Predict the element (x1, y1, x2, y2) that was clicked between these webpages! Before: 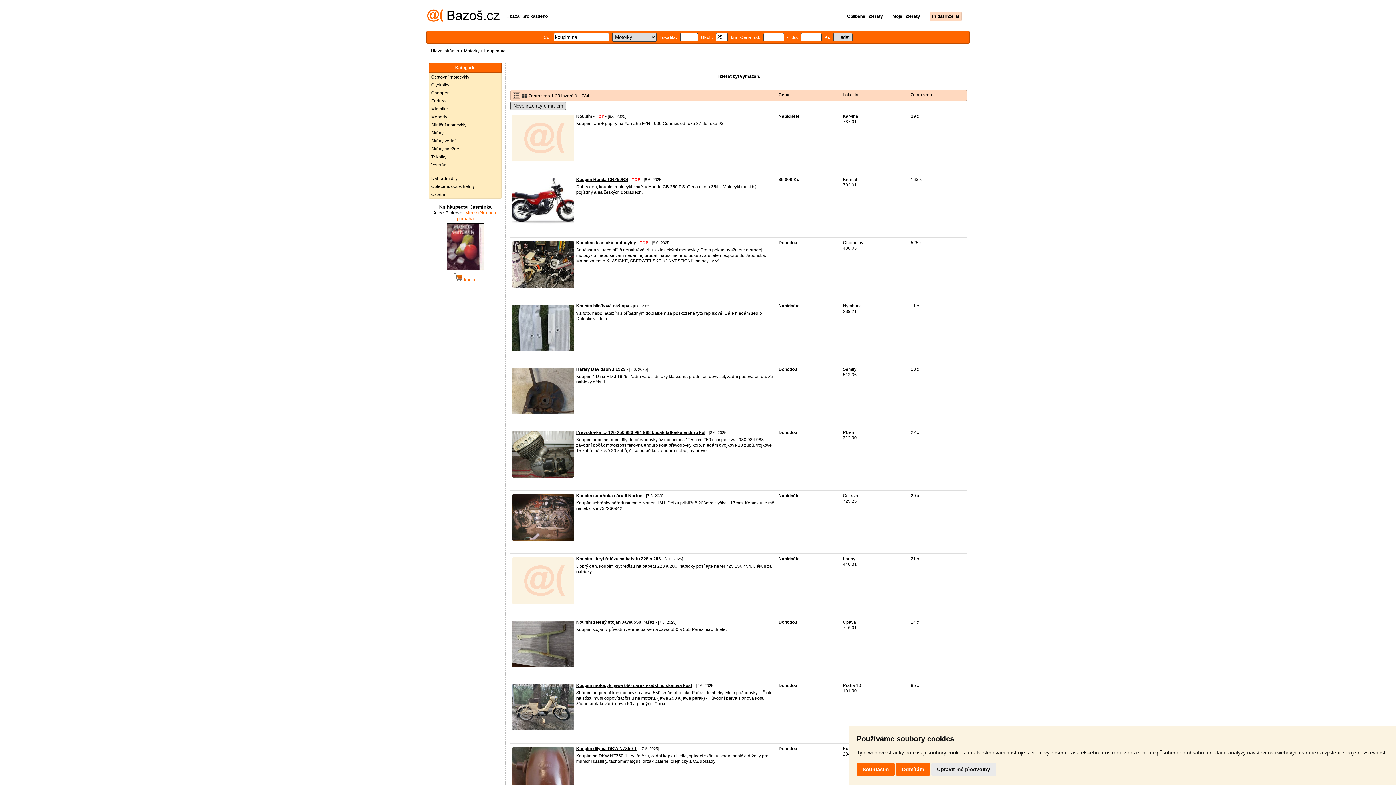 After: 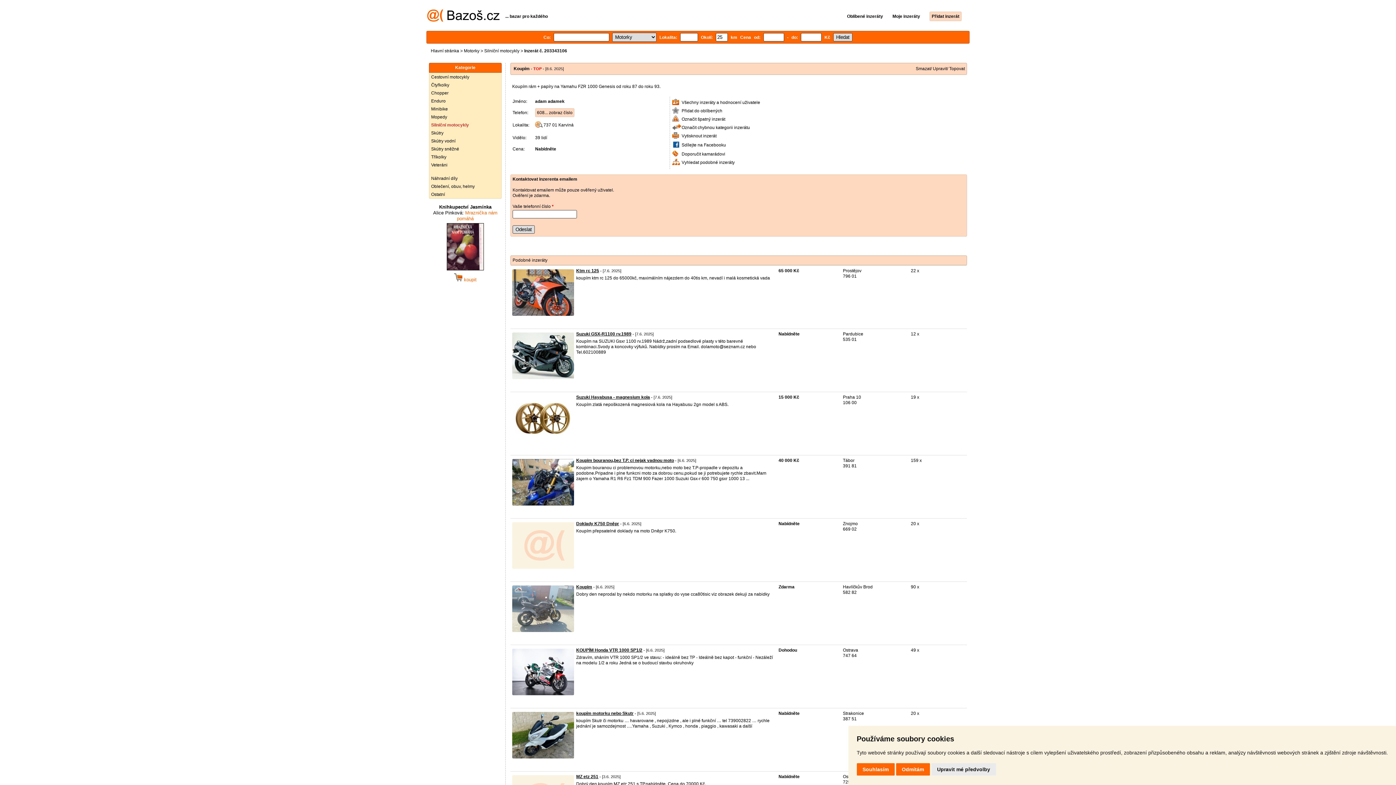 Action: label: Koupím bbox: (576, 113, 592, 118)